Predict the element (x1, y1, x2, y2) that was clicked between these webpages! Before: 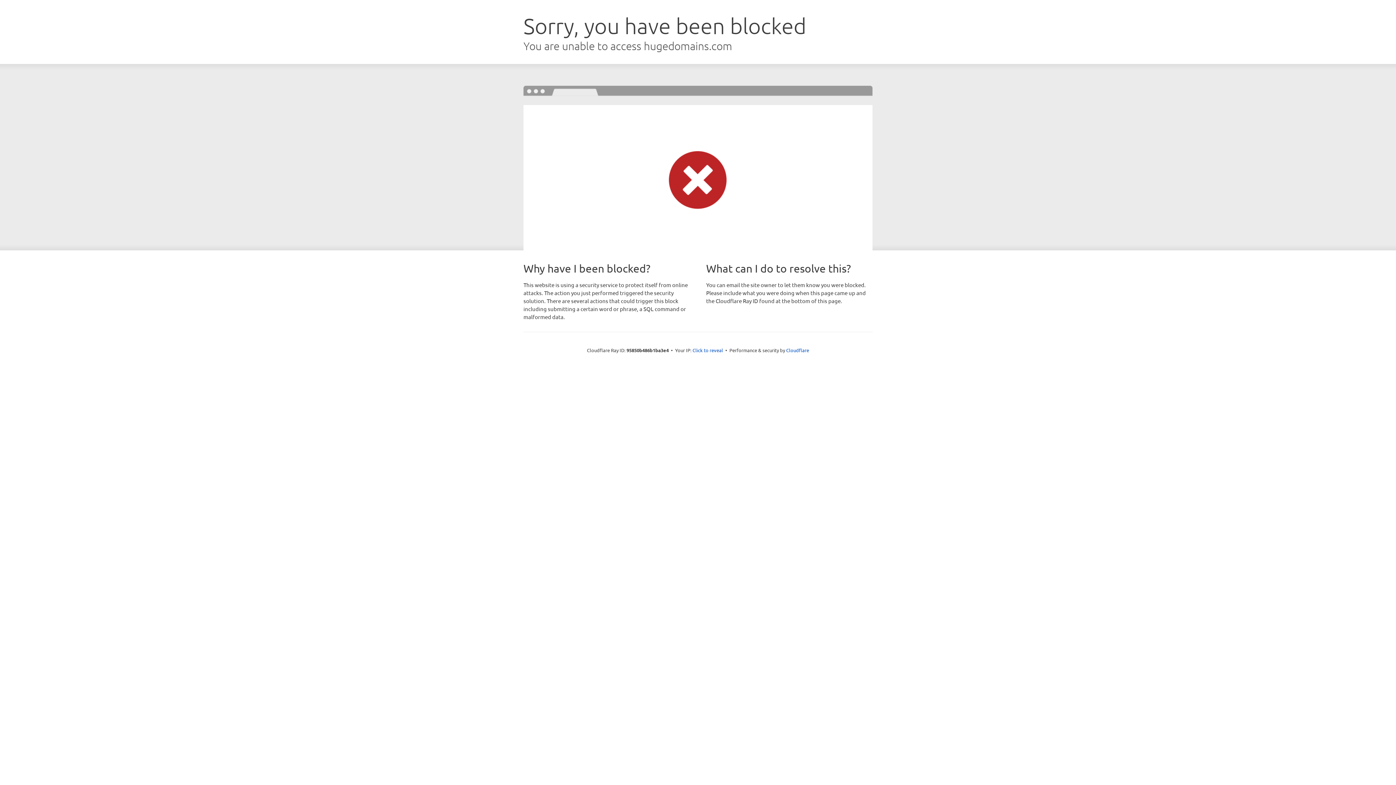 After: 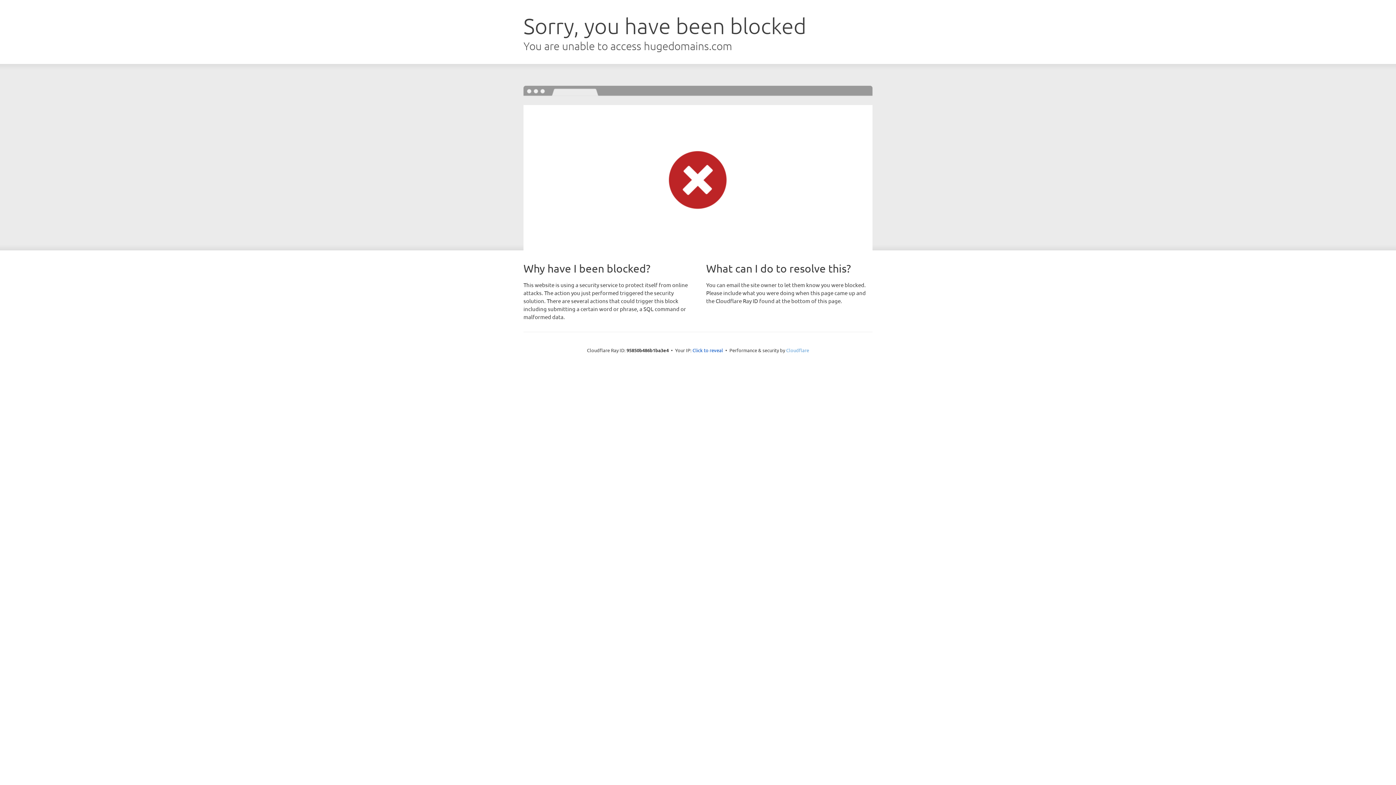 Action: label: Cloudflare bbox: (786, 347, 809, 353)